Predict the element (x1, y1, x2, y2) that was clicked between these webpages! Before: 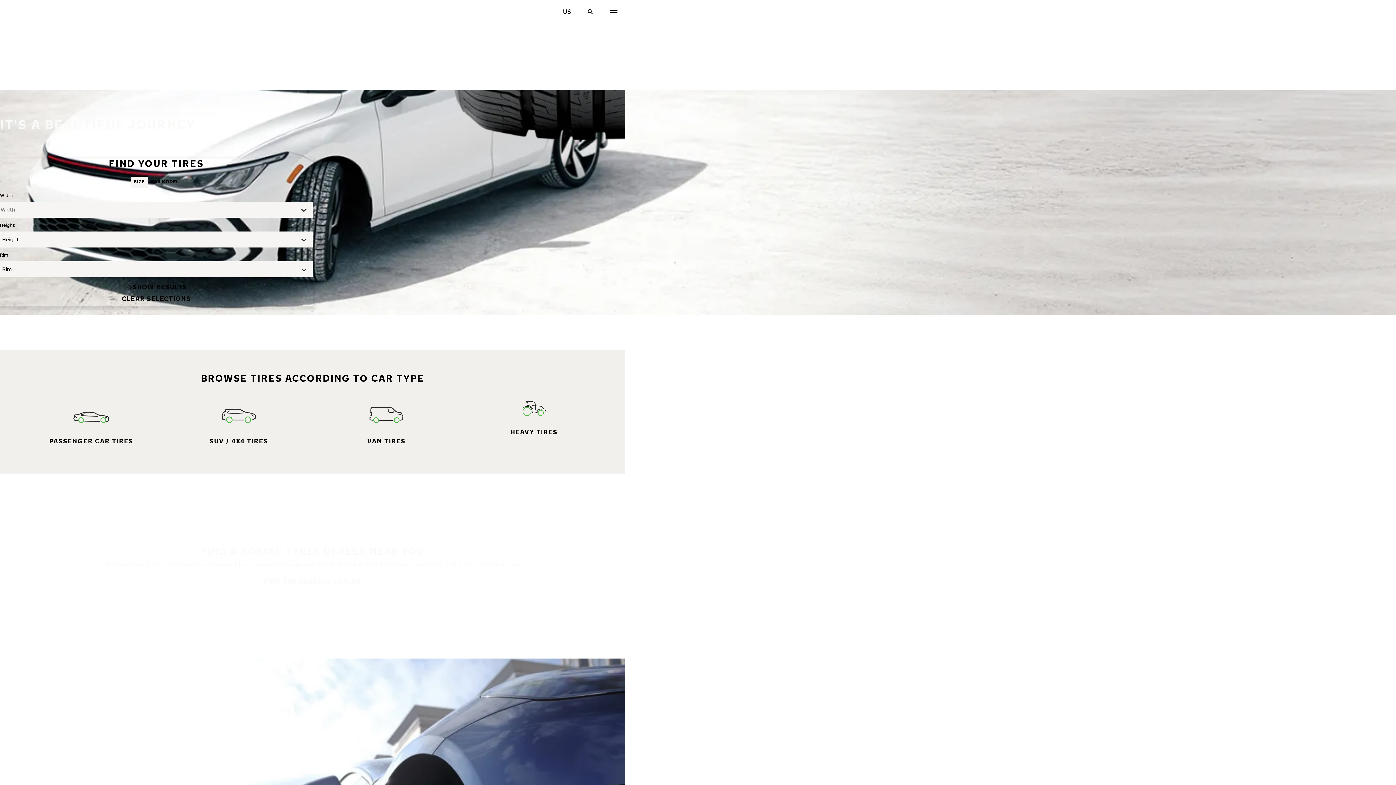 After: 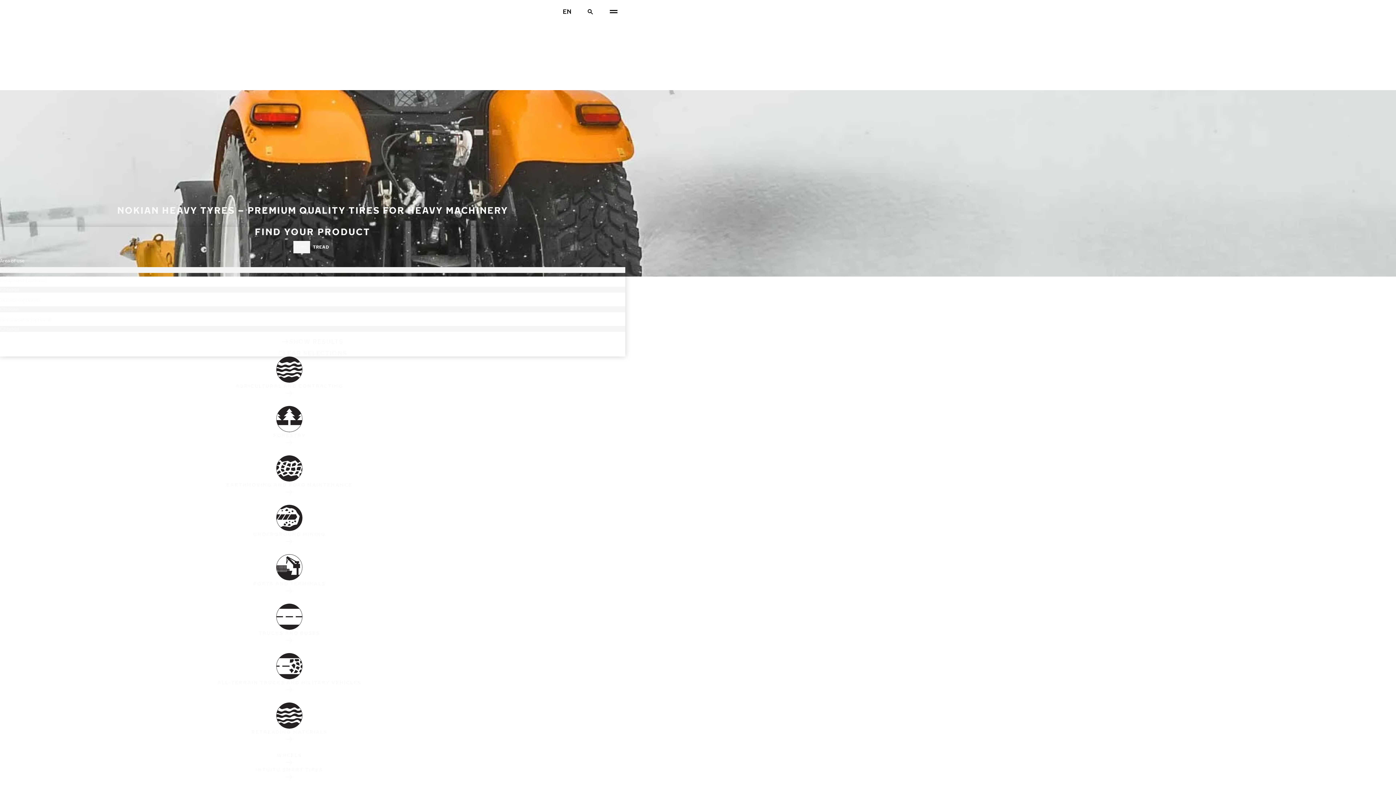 Action: label: HEAVY TIRES bbox: (460, 364, 608, 420)